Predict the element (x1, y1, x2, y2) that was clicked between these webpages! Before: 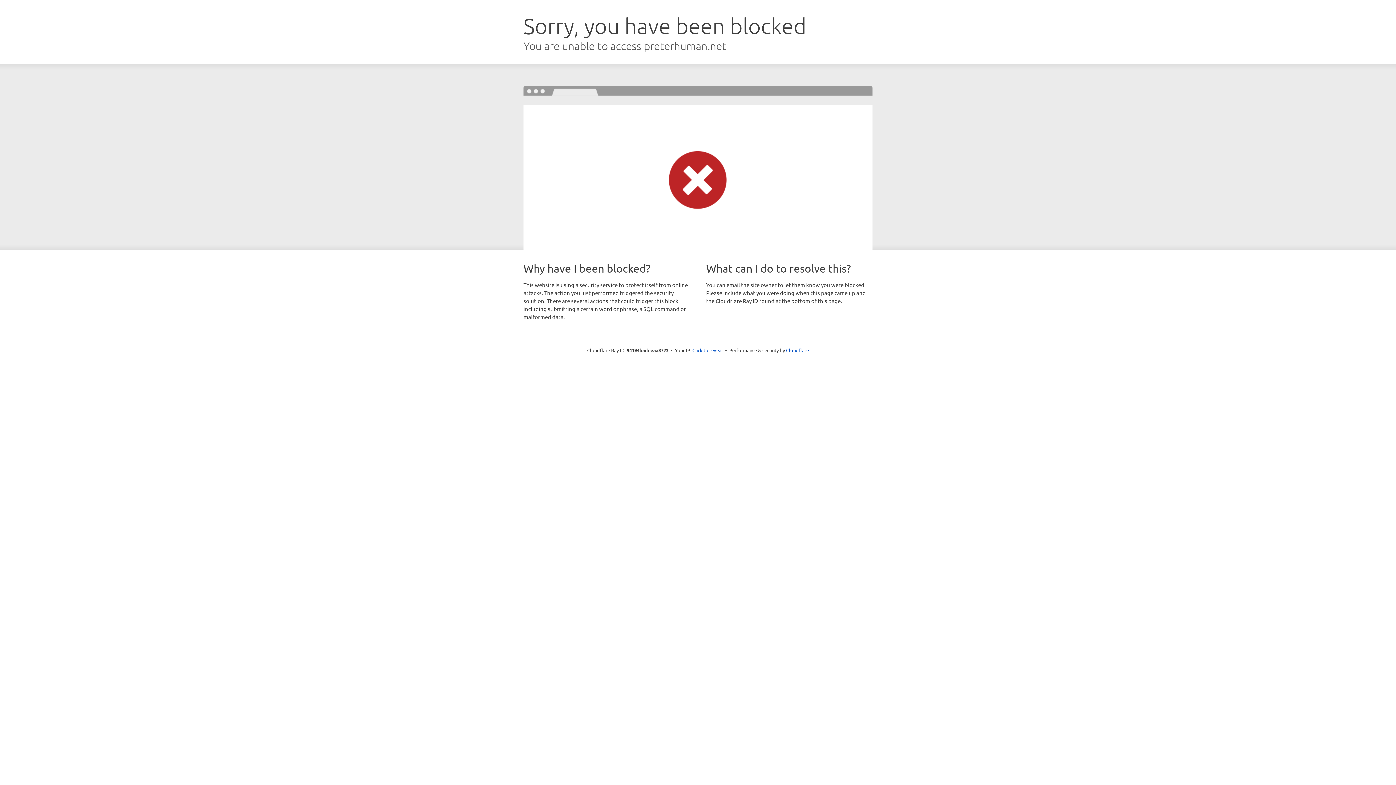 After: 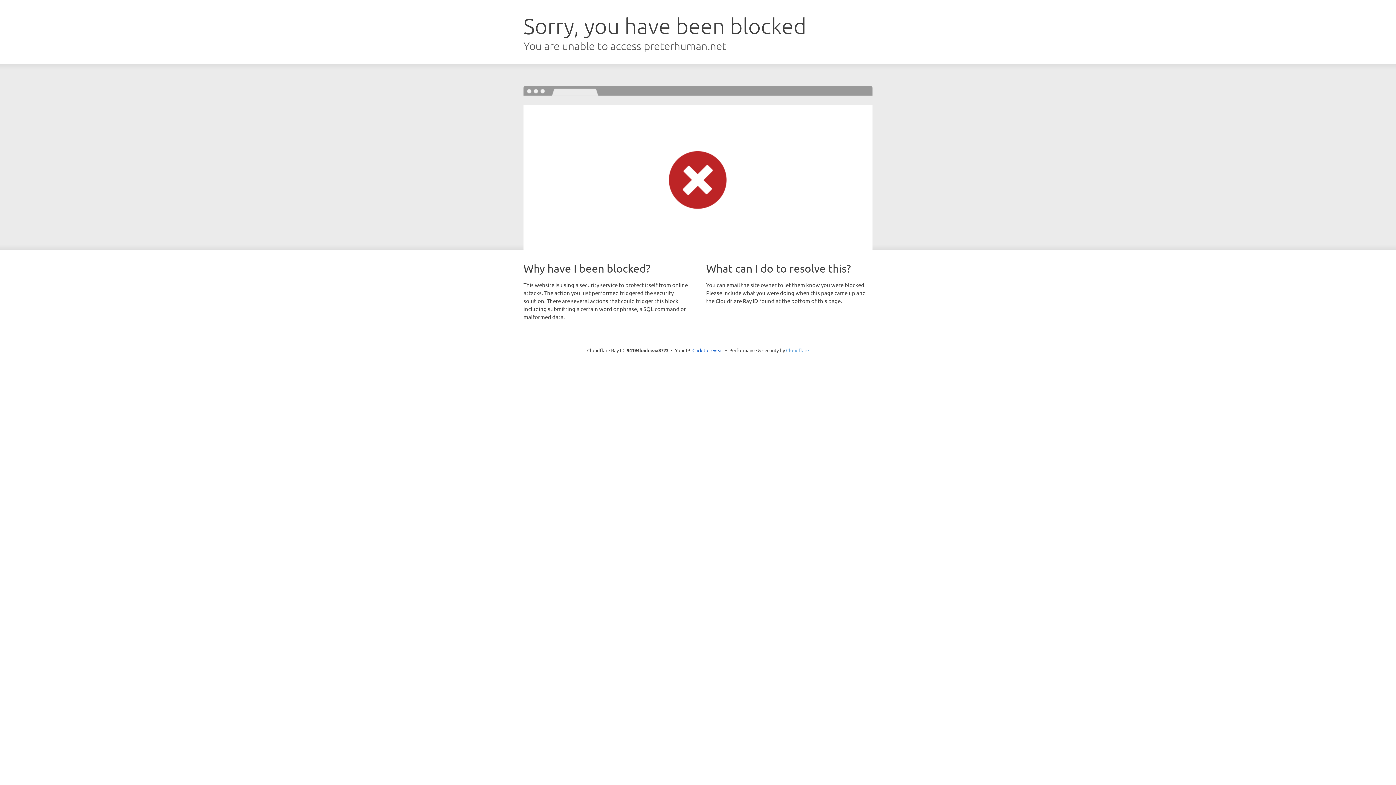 Action: label: Cloudflare bbox: (786, 347, 809, 353)